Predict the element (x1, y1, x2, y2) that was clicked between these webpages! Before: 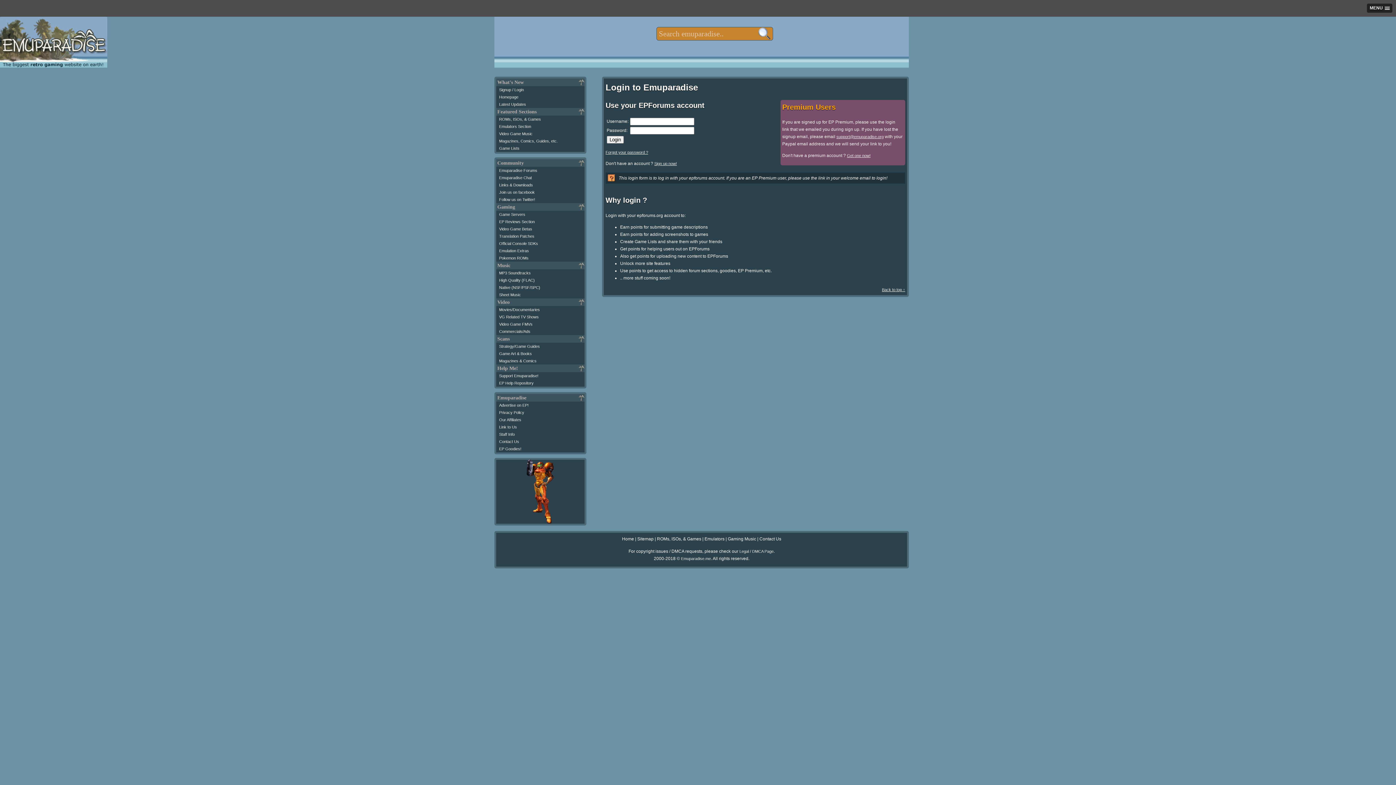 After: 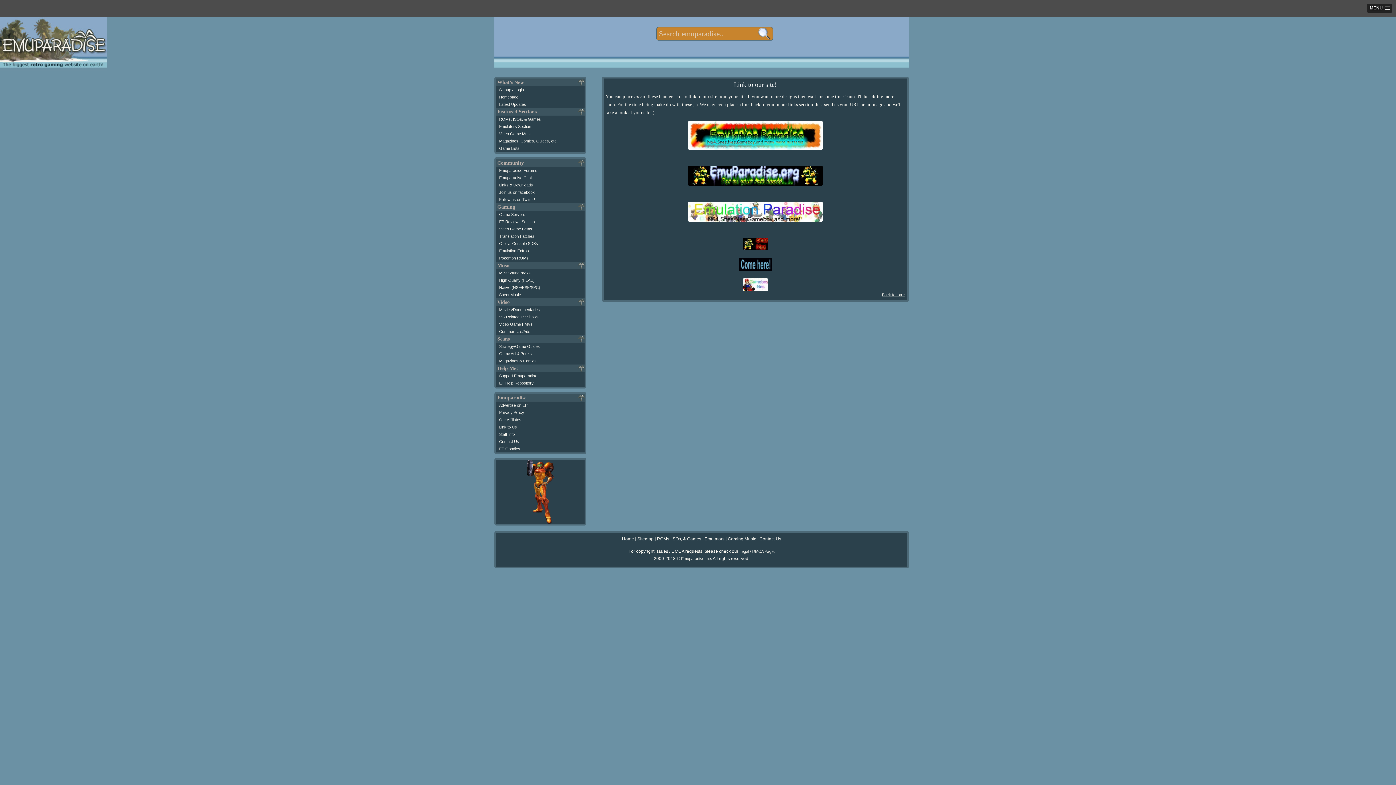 Action: label: Link to Us bbox: (499, 424, 517, 429)